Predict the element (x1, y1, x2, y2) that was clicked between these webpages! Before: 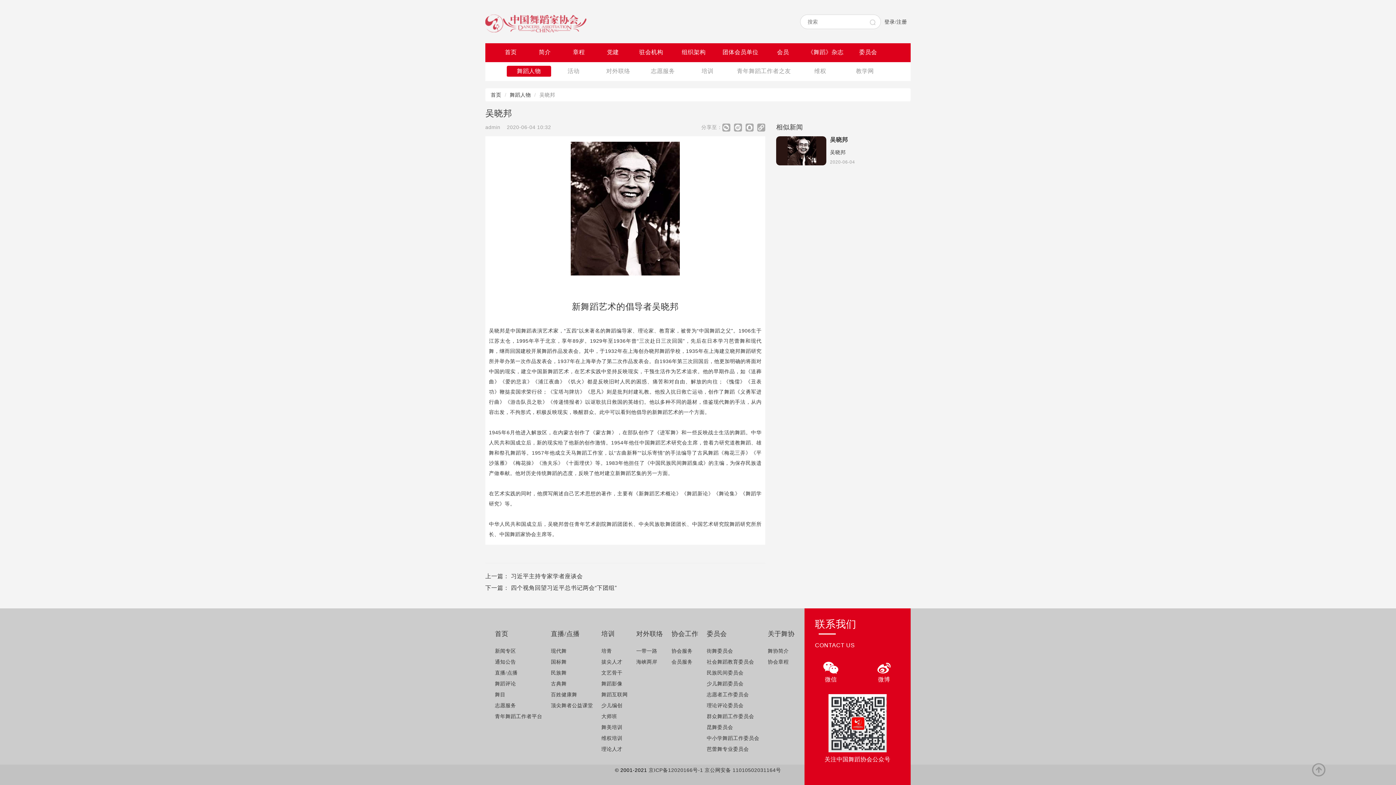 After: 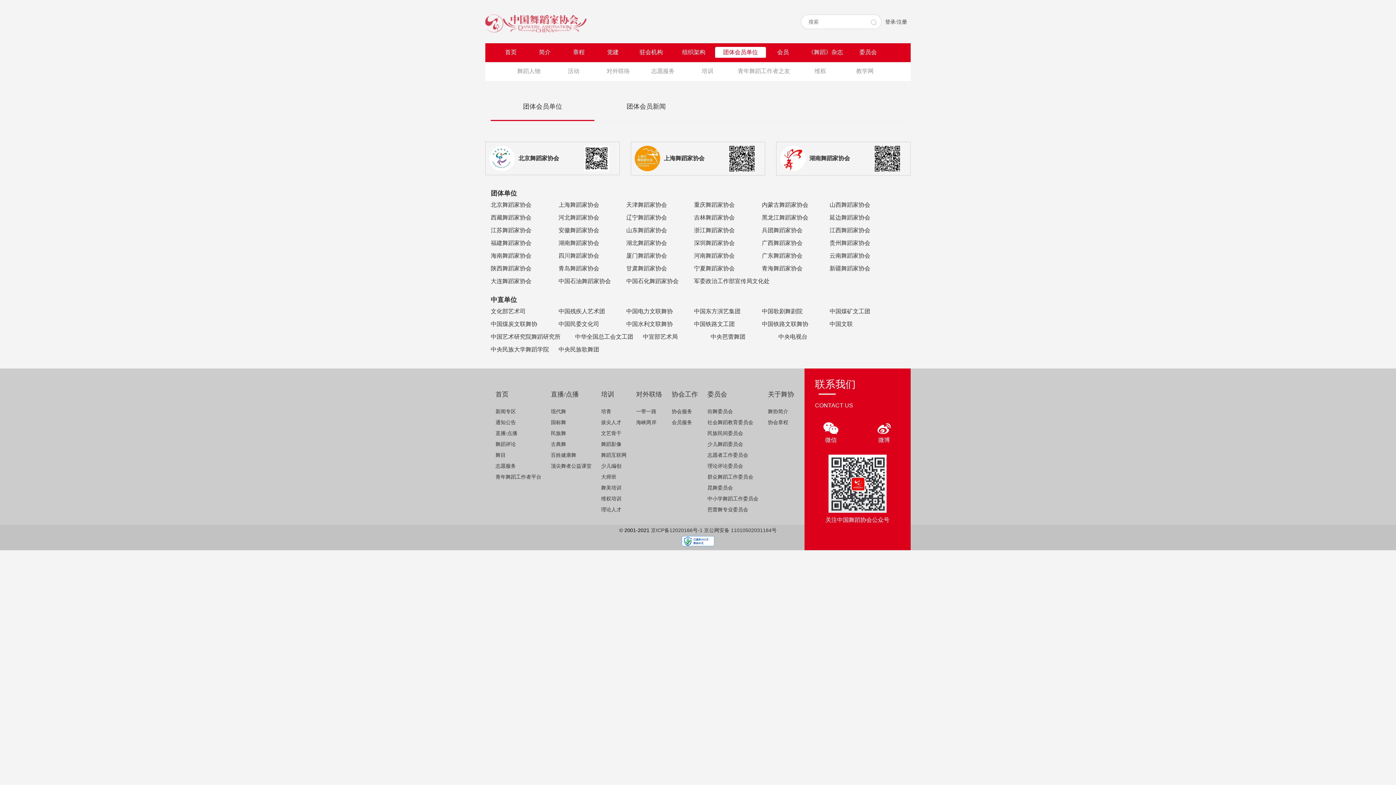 Action: label: 团体会员单位 bbox: (722, 49, 758, 55)